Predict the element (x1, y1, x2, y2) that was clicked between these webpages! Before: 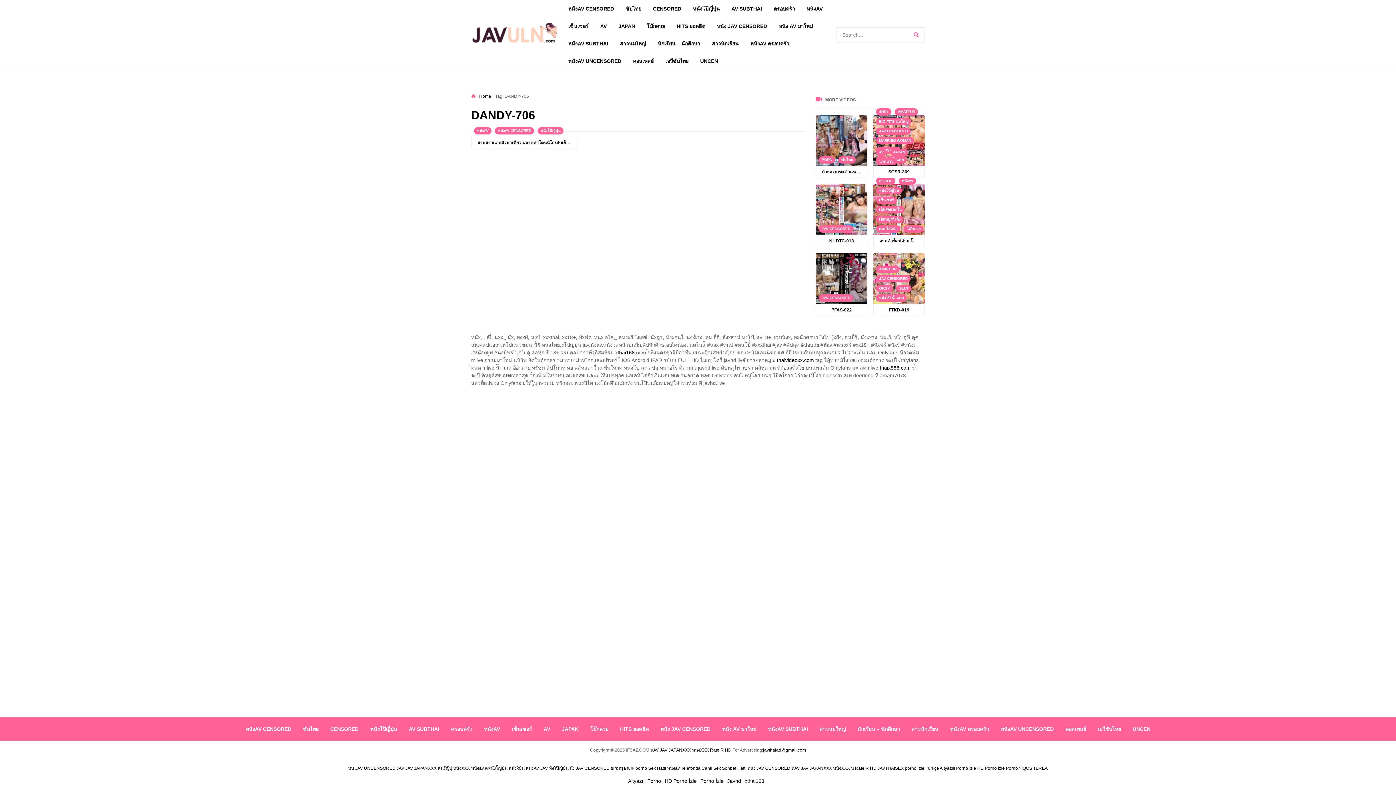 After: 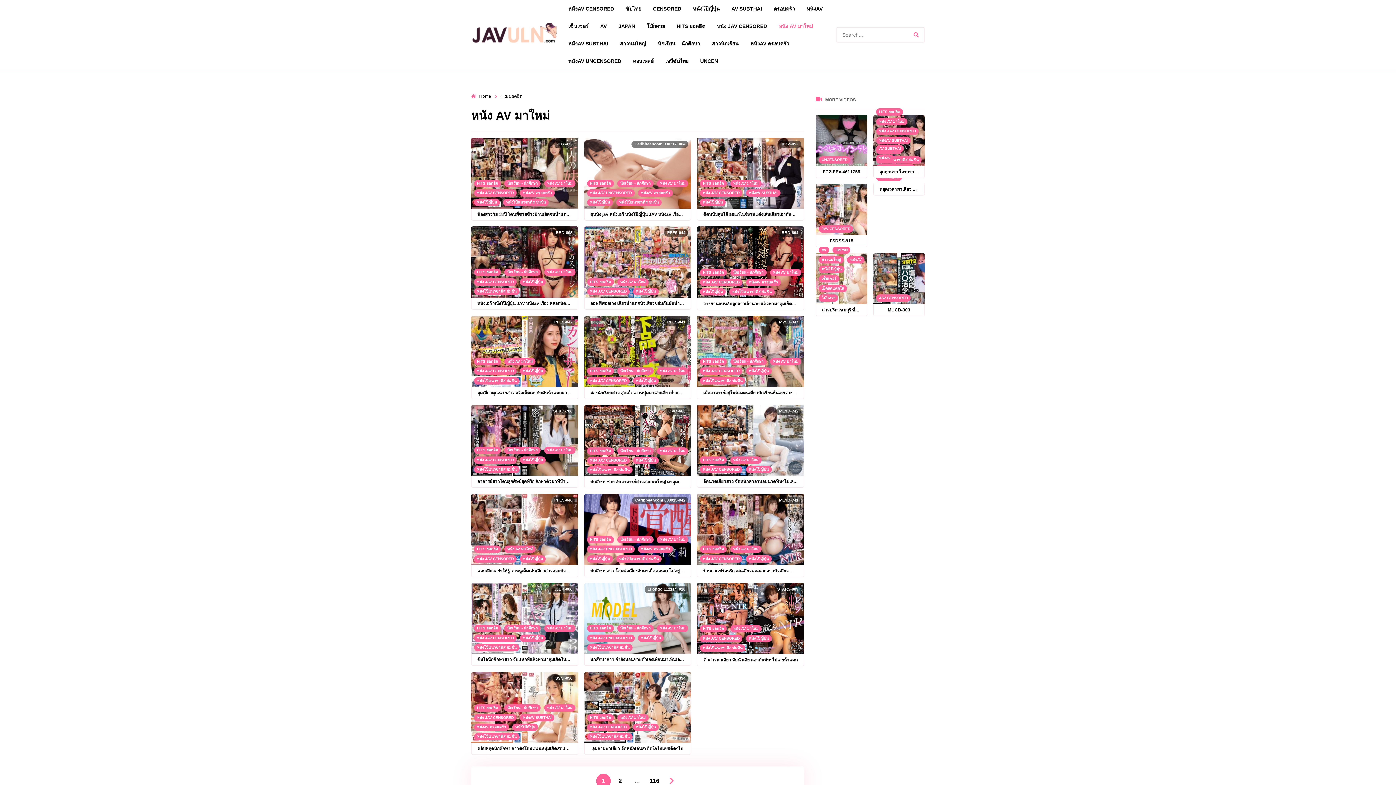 Action: bbox: (773, 17, 818, 34) label: หนัง AV มาใหม่